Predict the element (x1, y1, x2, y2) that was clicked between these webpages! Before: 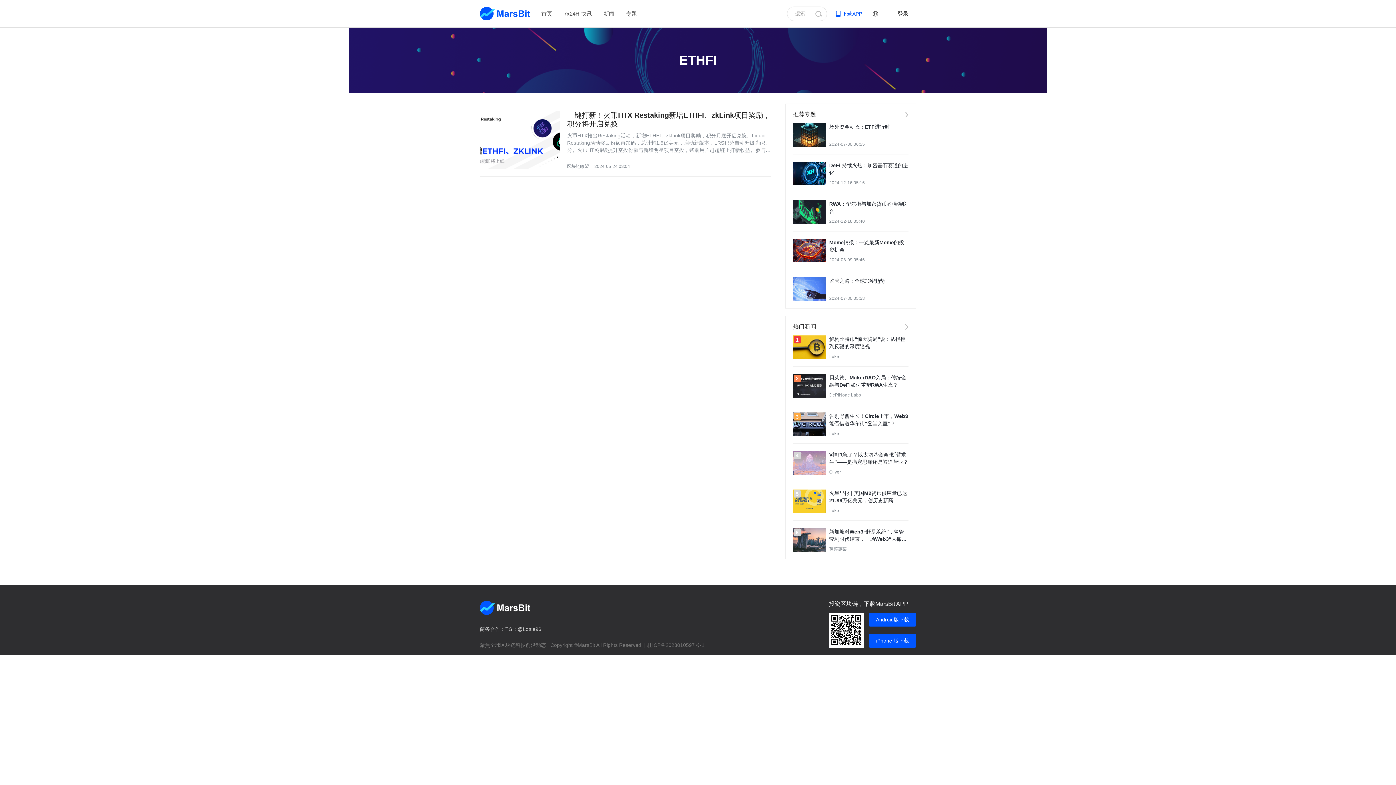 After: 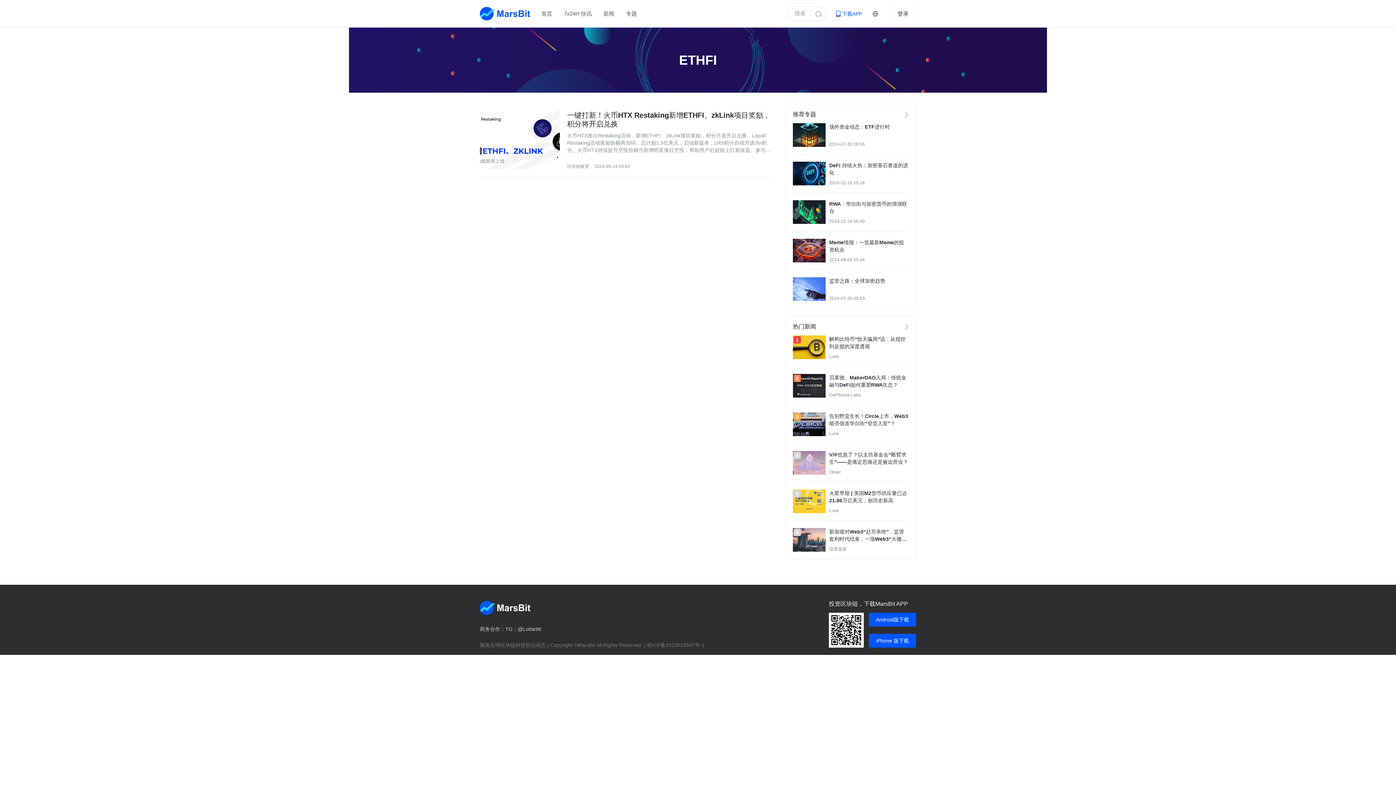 Action: bbox: (793, 200, 825, 224)